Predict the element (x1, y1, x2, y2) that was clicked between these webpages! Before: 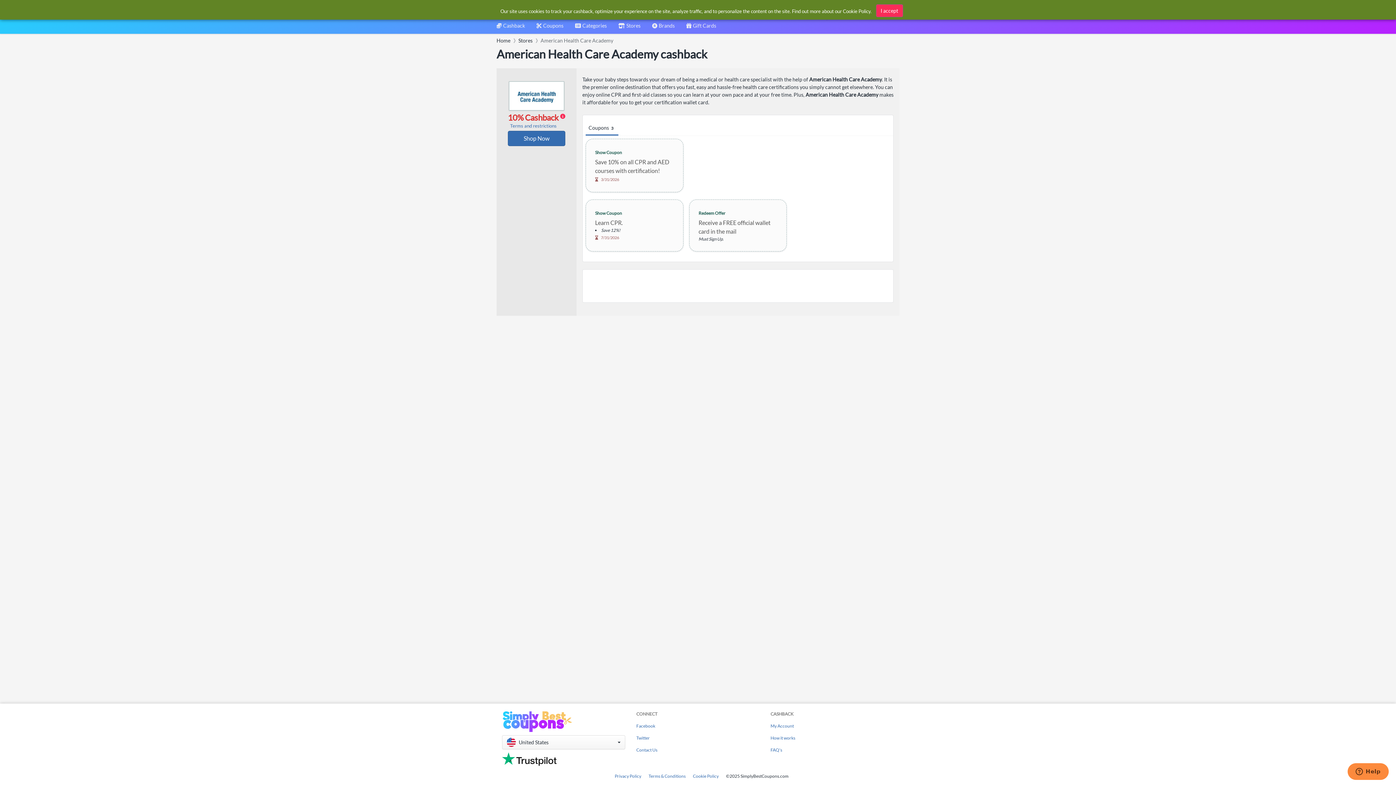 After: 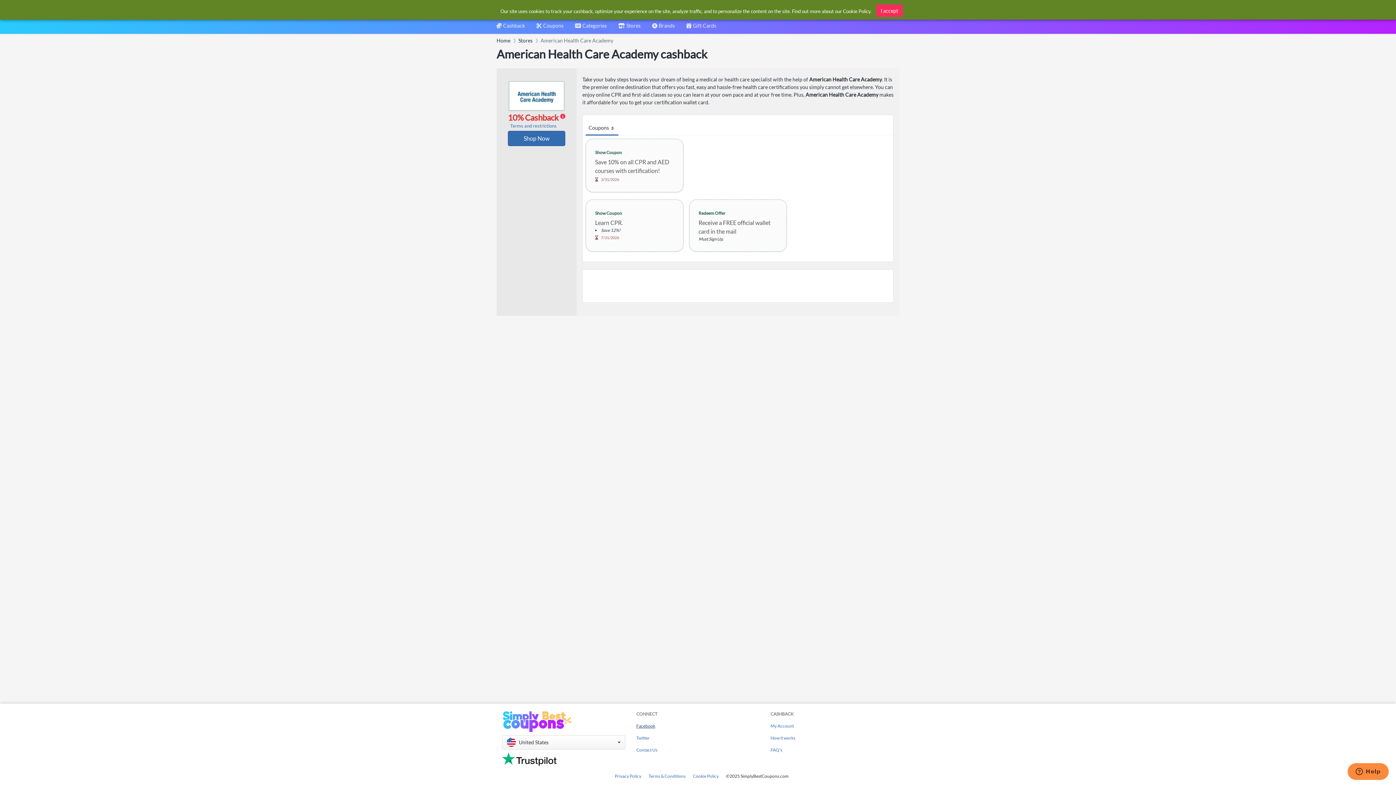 Action: bbox: (636, 723, 655, 729) label: Facebook